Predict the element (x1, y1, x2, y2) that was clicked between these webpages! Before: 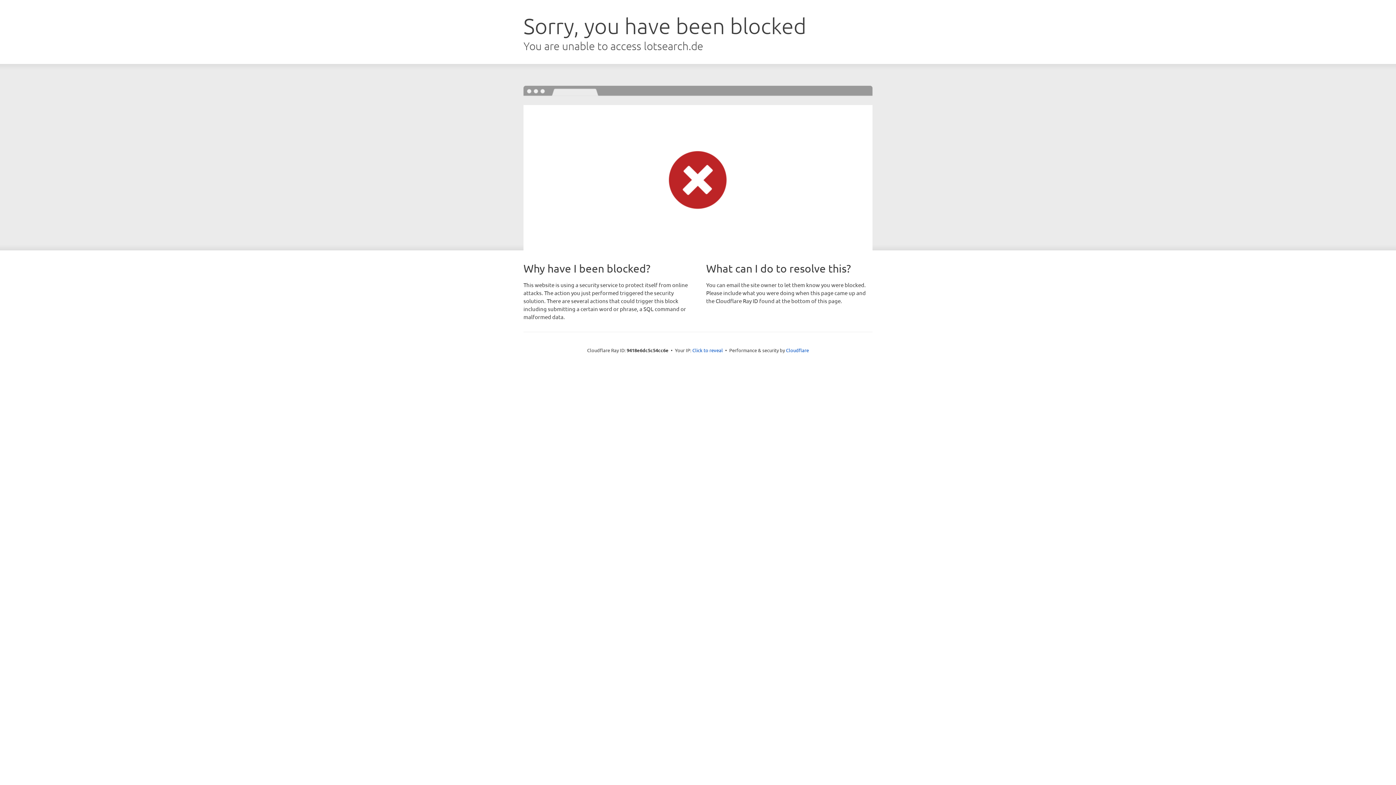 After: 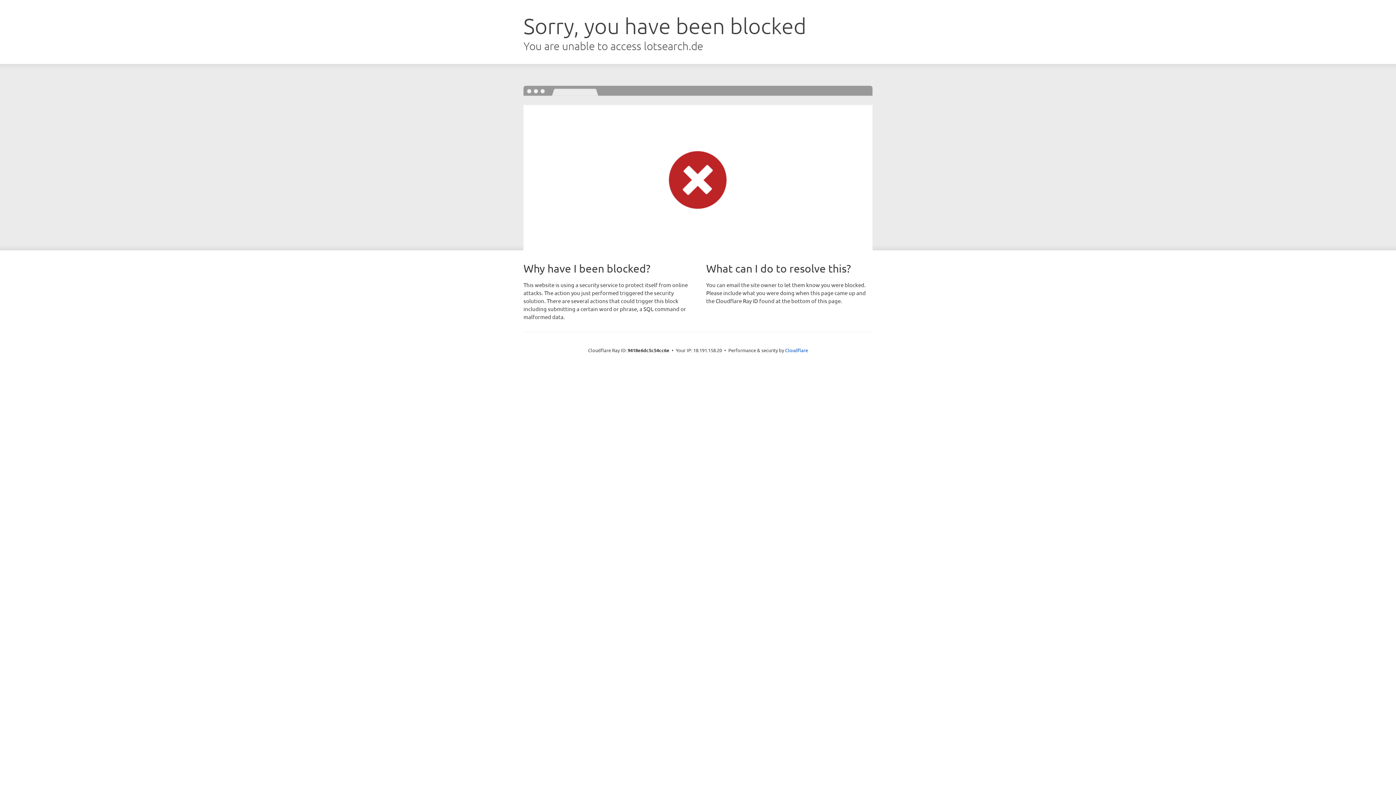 Action: bbox: (692, 346, 723, 353) label: Click to reveal